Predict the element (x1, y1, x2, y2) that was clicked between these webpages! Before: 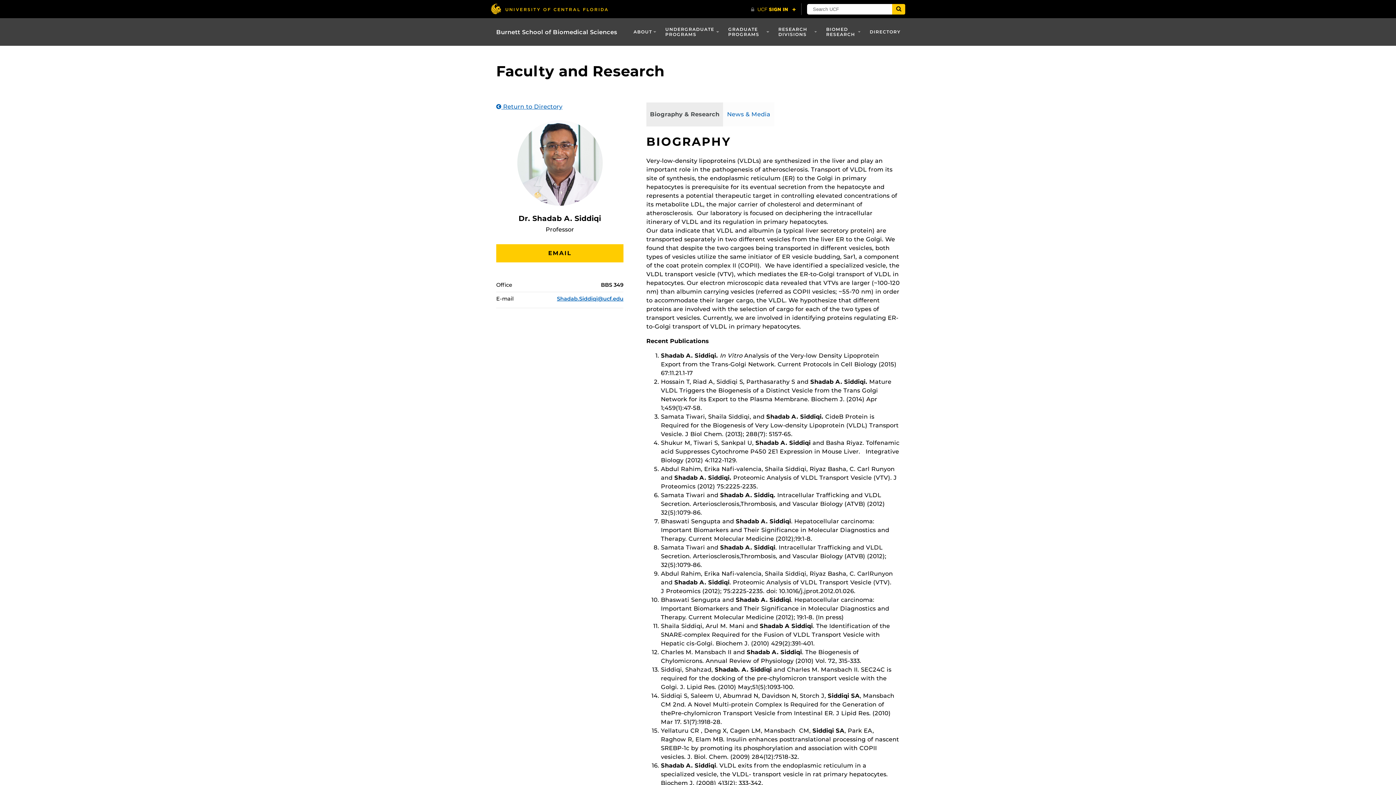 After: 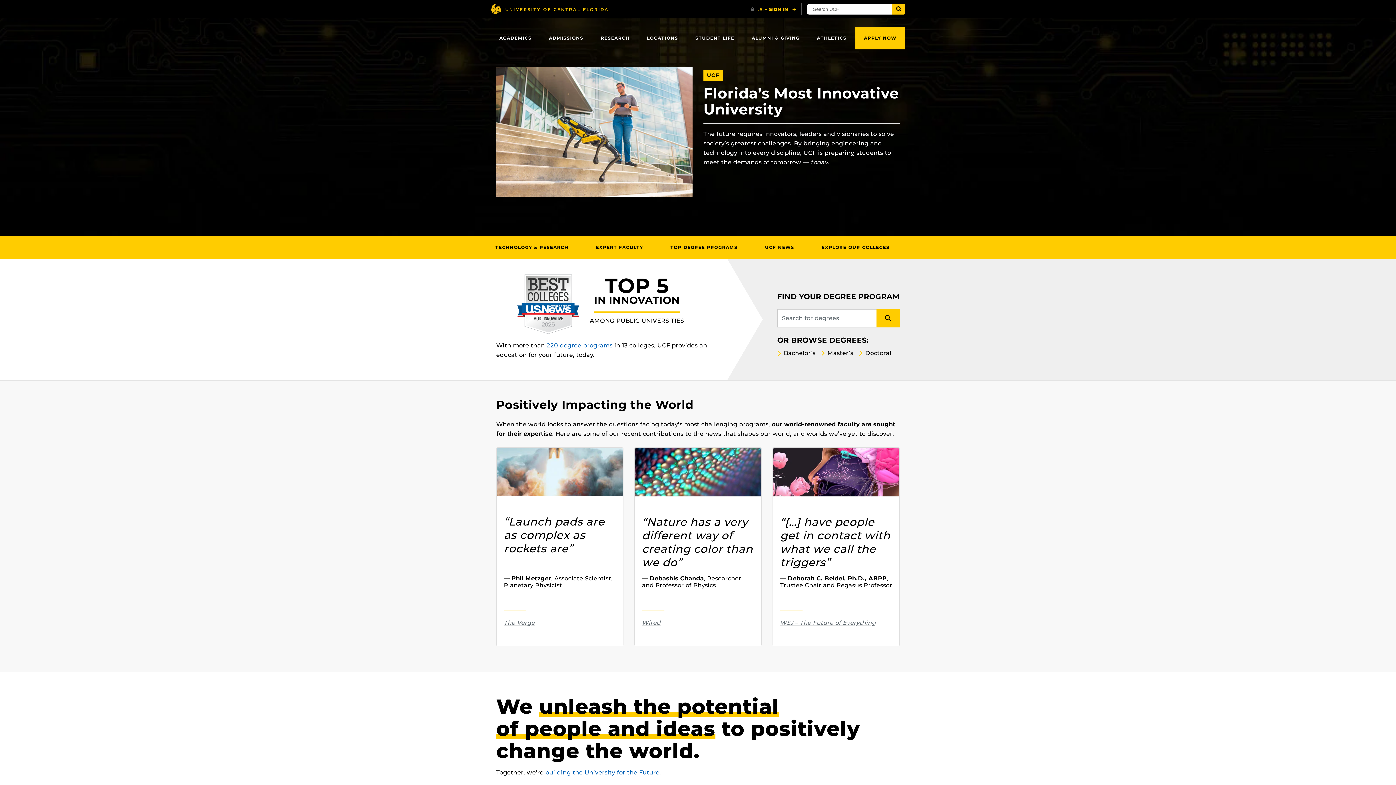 Action: bbox: (490, 3, 608, 14) label: University of Central Florida